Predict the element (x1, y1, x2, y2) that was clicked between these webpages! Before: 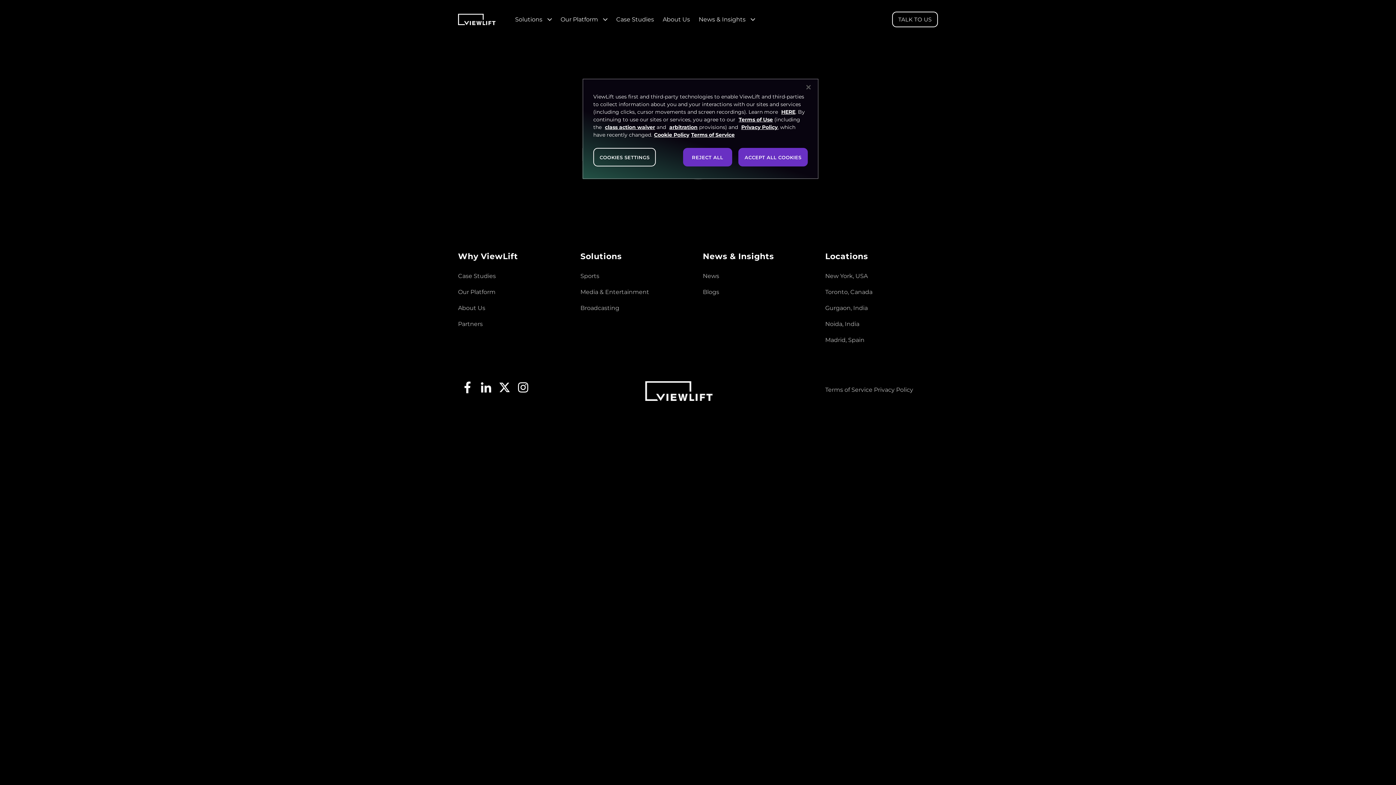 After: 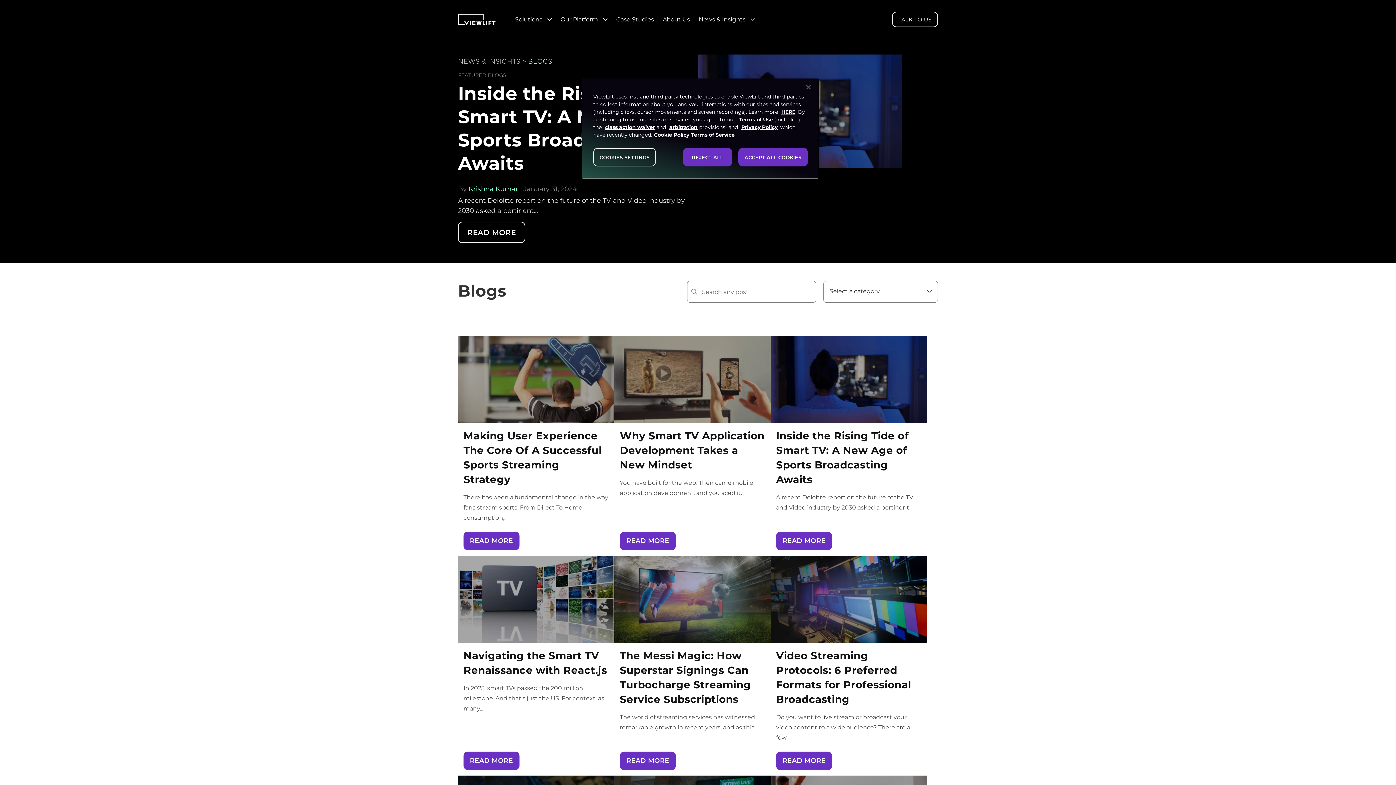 Action: bbox: (703, 287, 719, 297) label: Blogs